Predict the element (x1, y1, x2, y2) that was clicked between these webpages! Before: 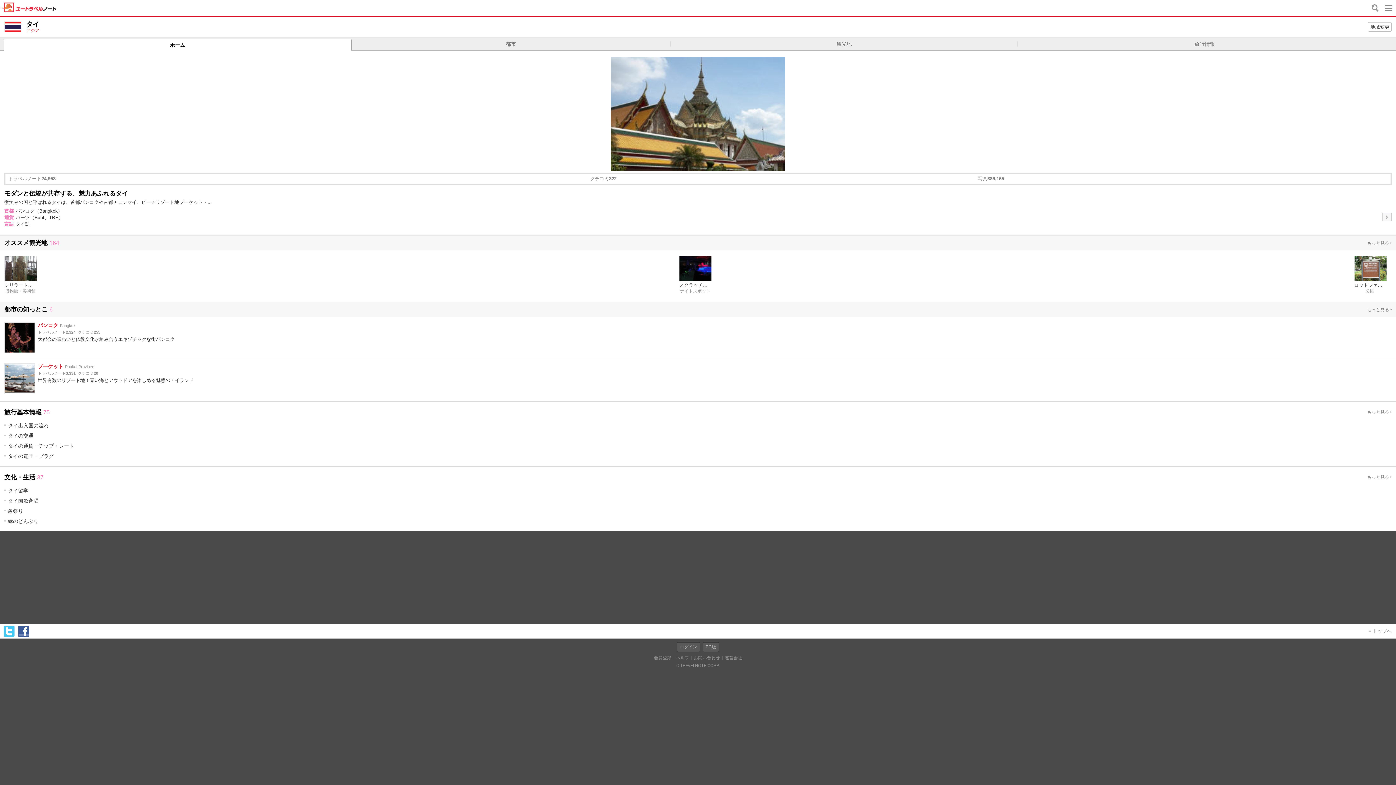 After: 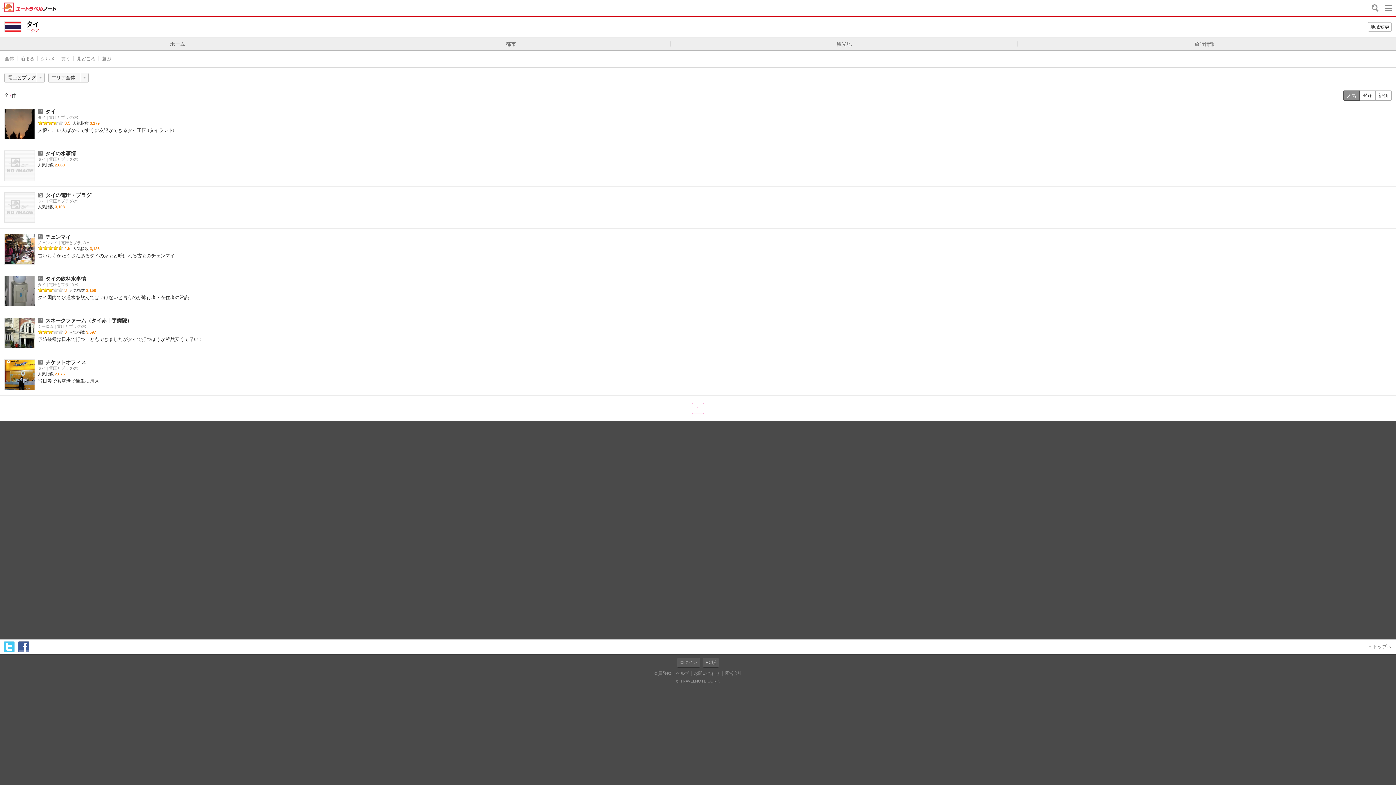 Action: bbox: (17, 490, 69, 496) label: タイの電圧・プラグ